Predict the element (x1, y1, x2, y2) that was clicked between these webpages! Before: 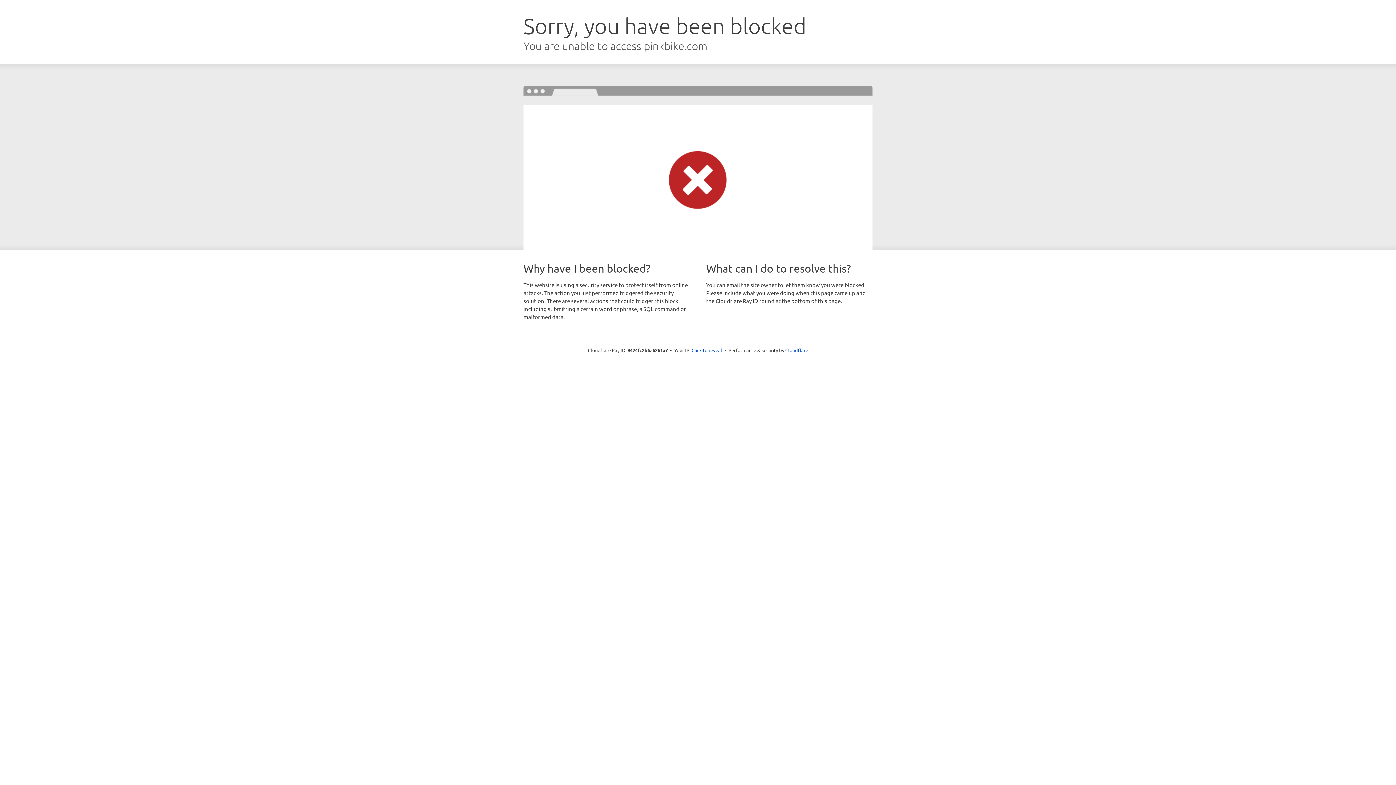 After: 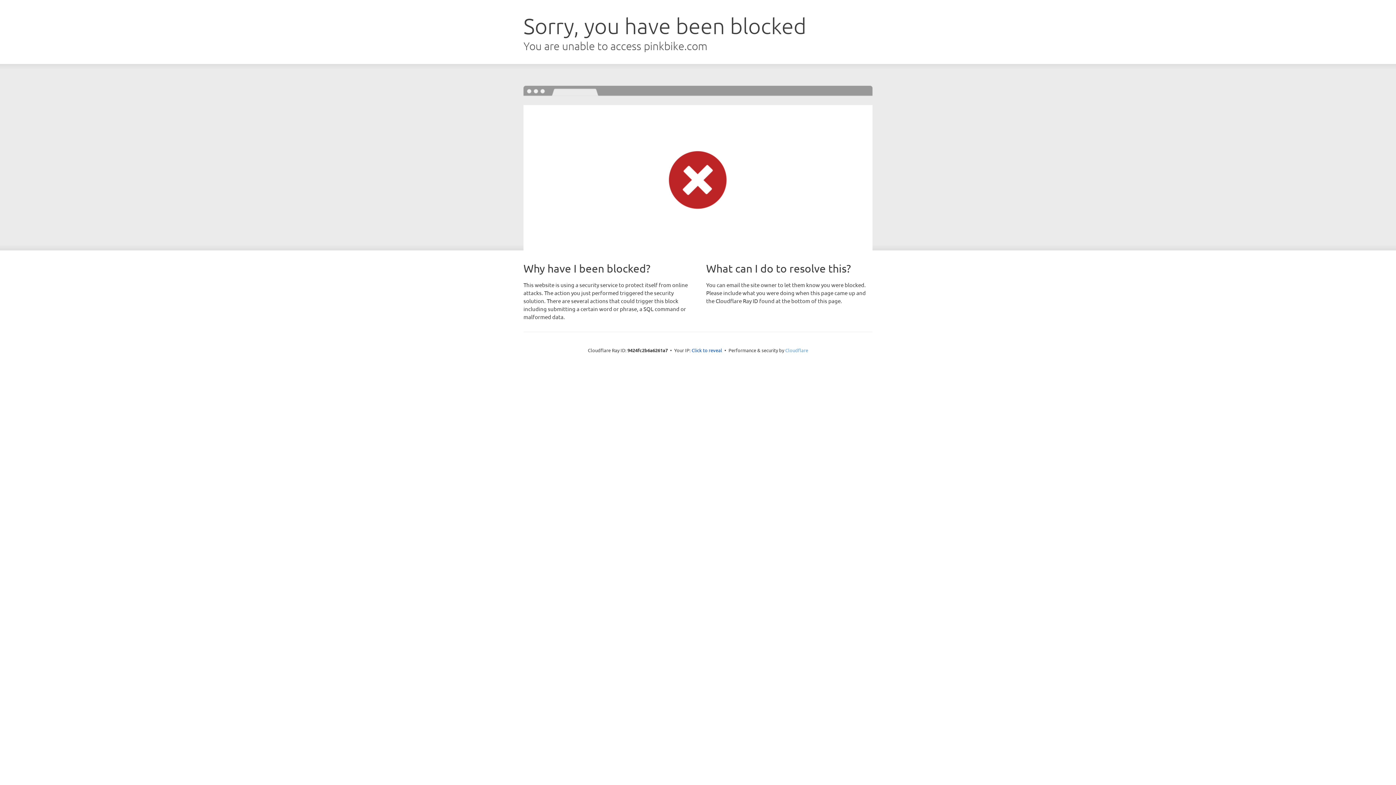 Action: bbox: (785, 347, 808, 353) label: Cloudflare